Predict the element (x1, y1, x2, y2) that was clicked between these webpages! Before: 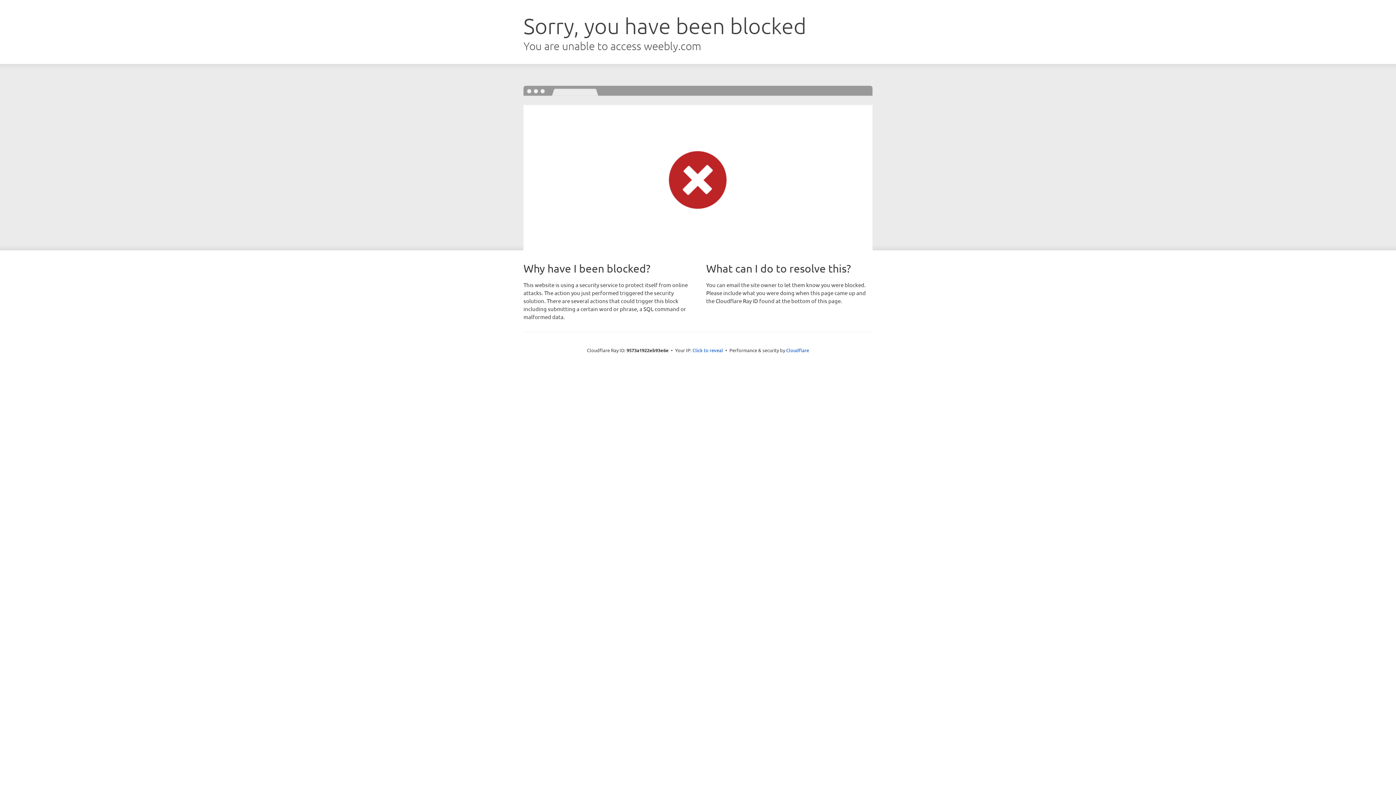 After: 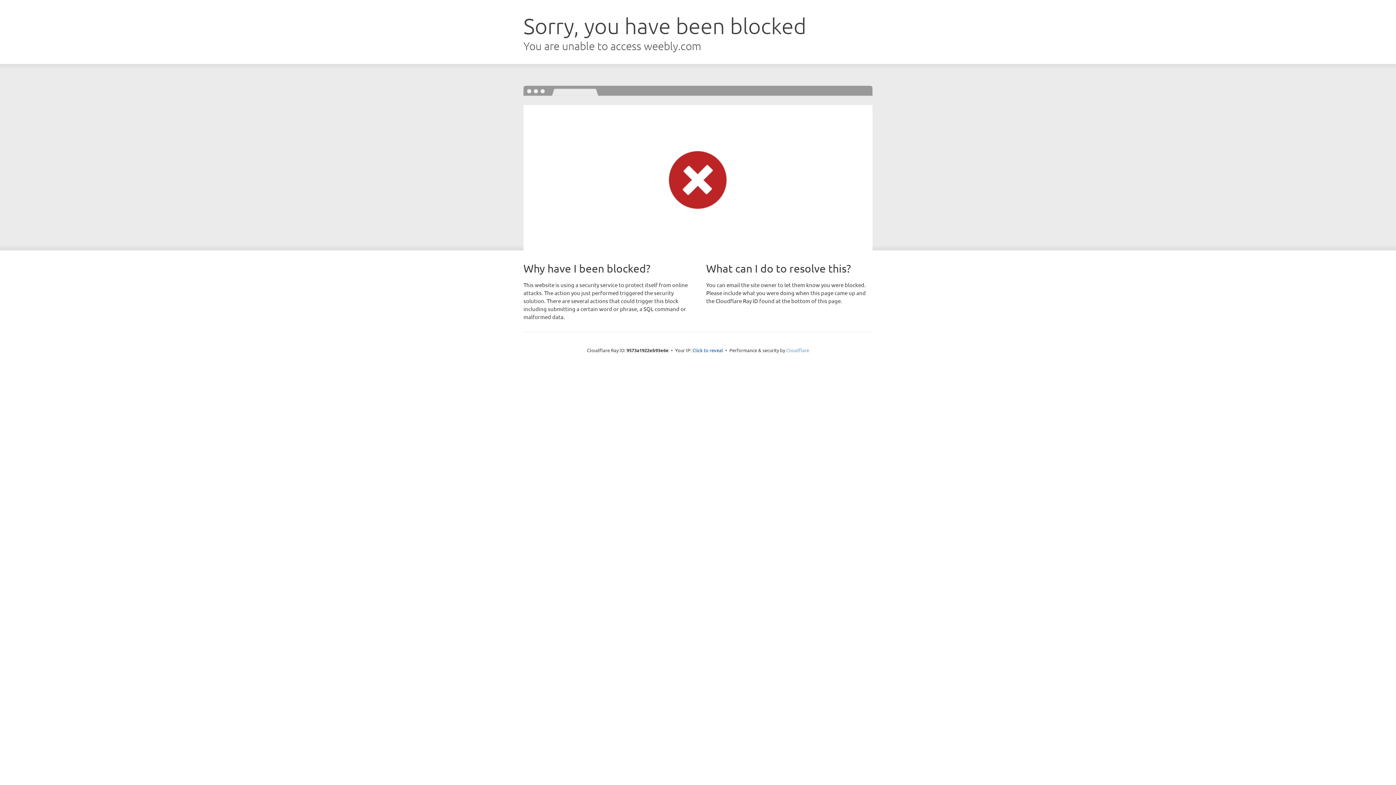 Action: label: Cloudflare bbox: (786, 347, 809, 353)